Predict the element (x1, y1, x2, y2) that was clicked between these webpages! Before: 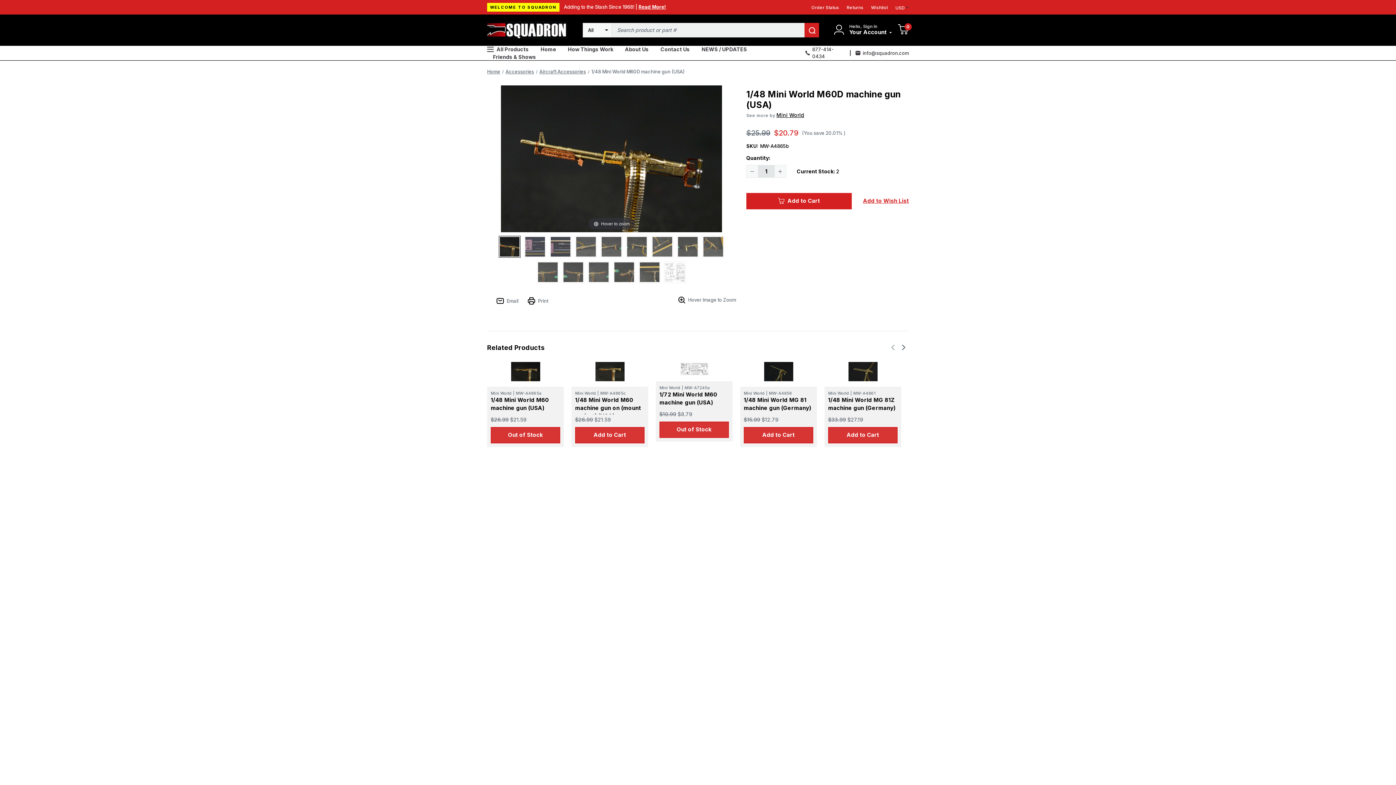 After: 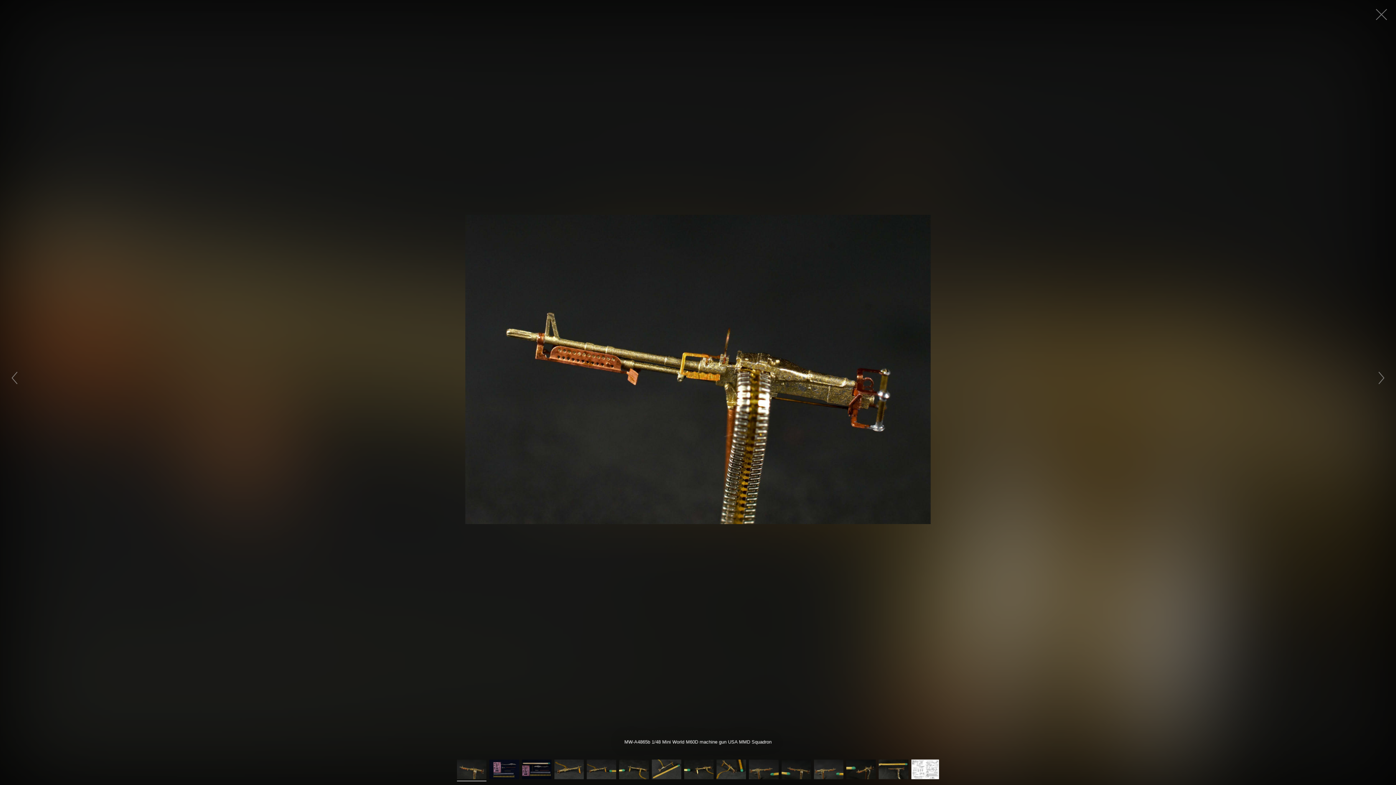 Action: label: Hover to zoom bbox: (501, 85, 722, 232)